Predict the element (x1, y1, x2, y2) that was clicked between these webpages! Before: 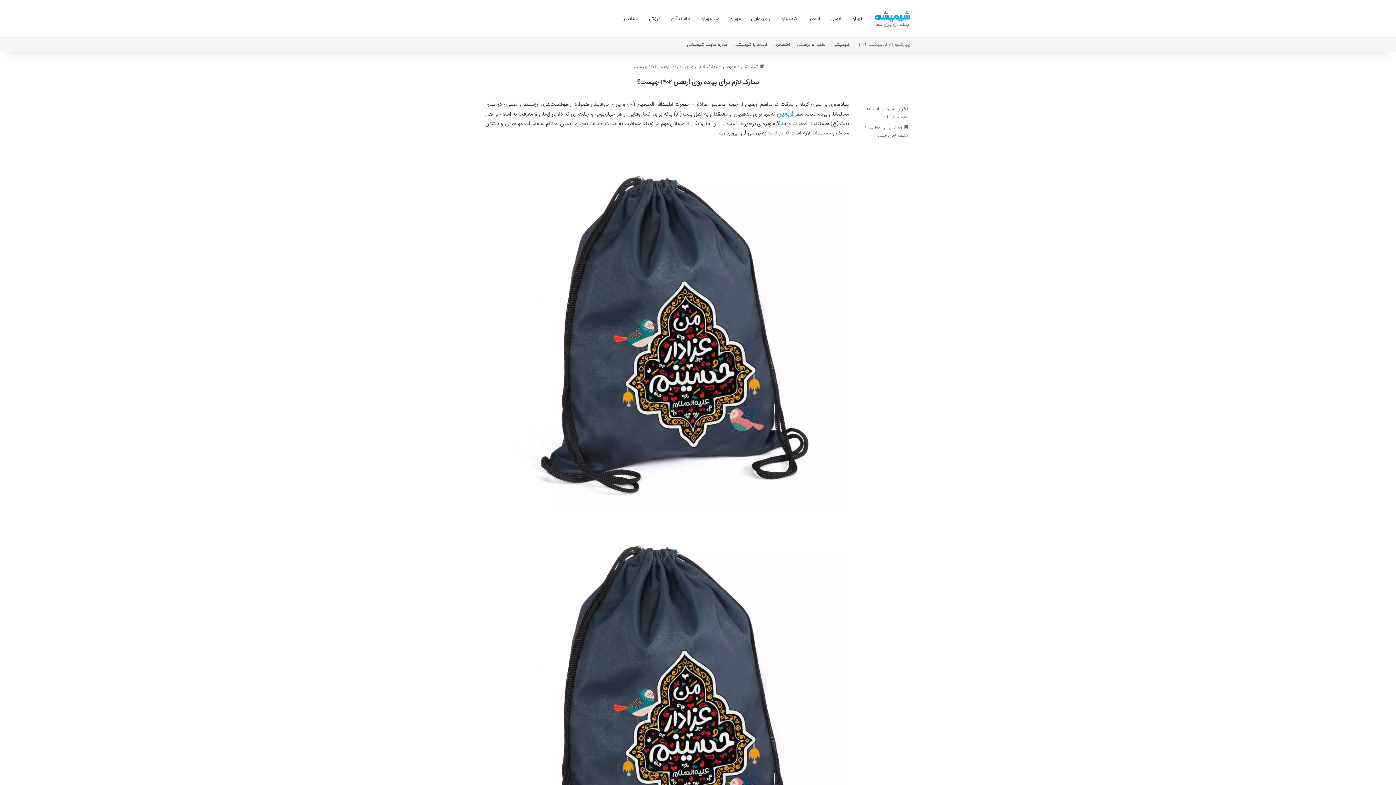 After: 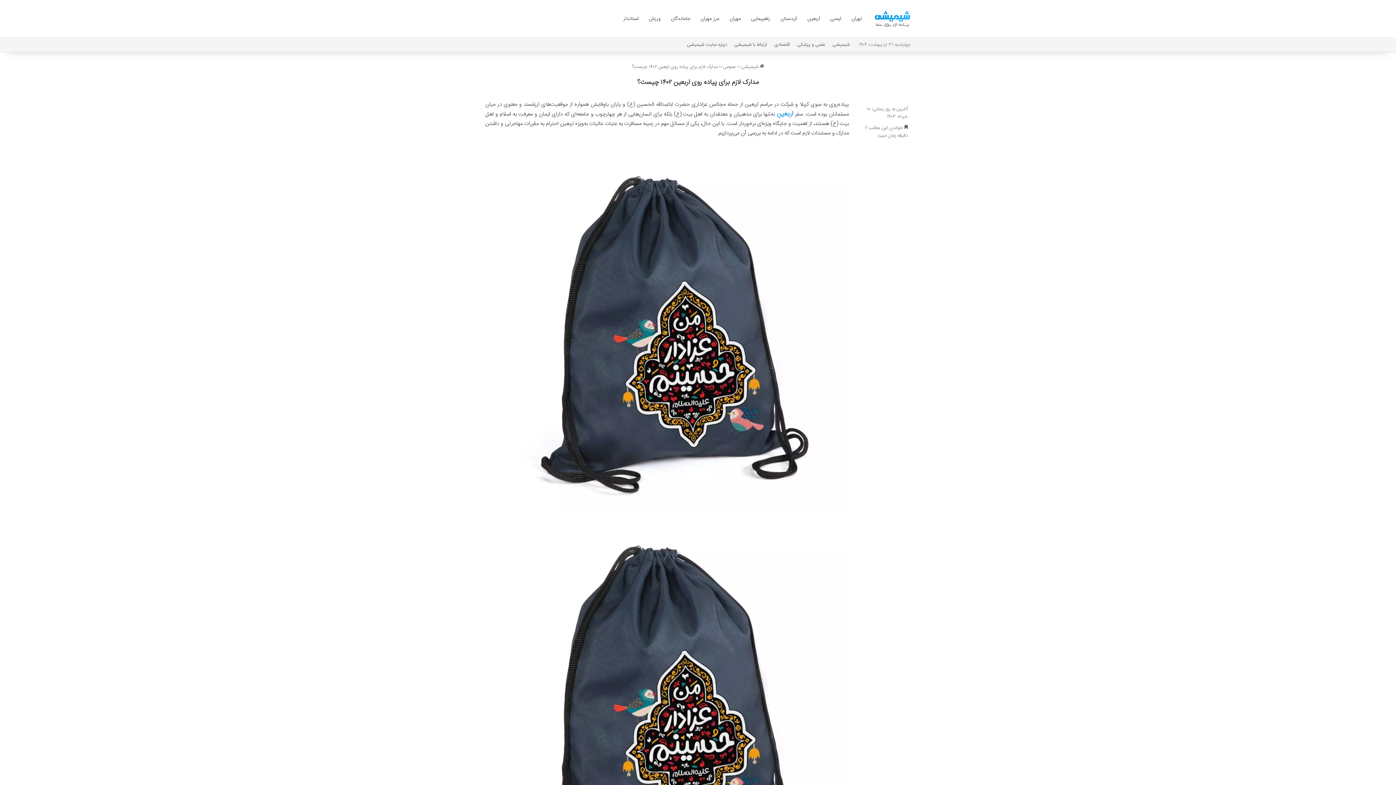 Action: label: اربعین bbox: (777, 108, 793, 119)